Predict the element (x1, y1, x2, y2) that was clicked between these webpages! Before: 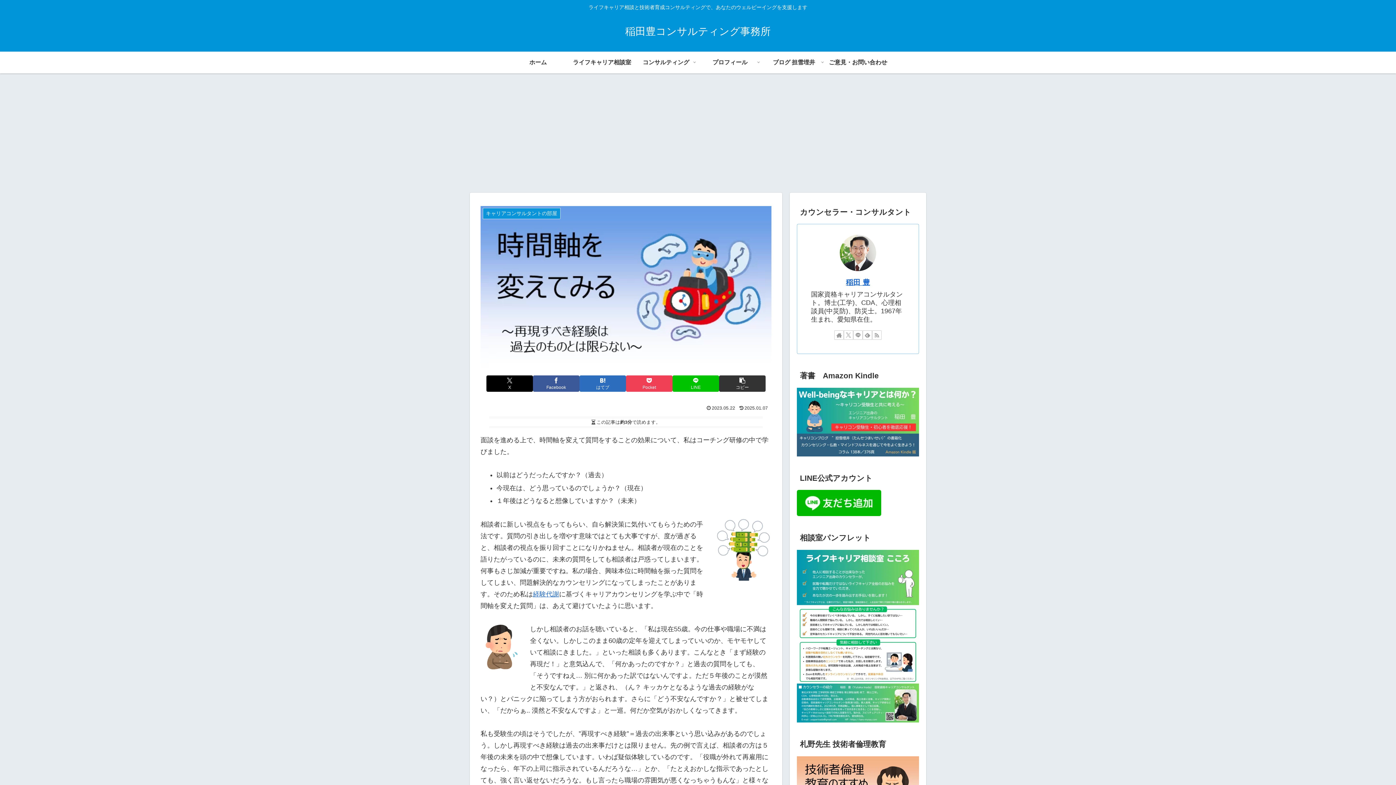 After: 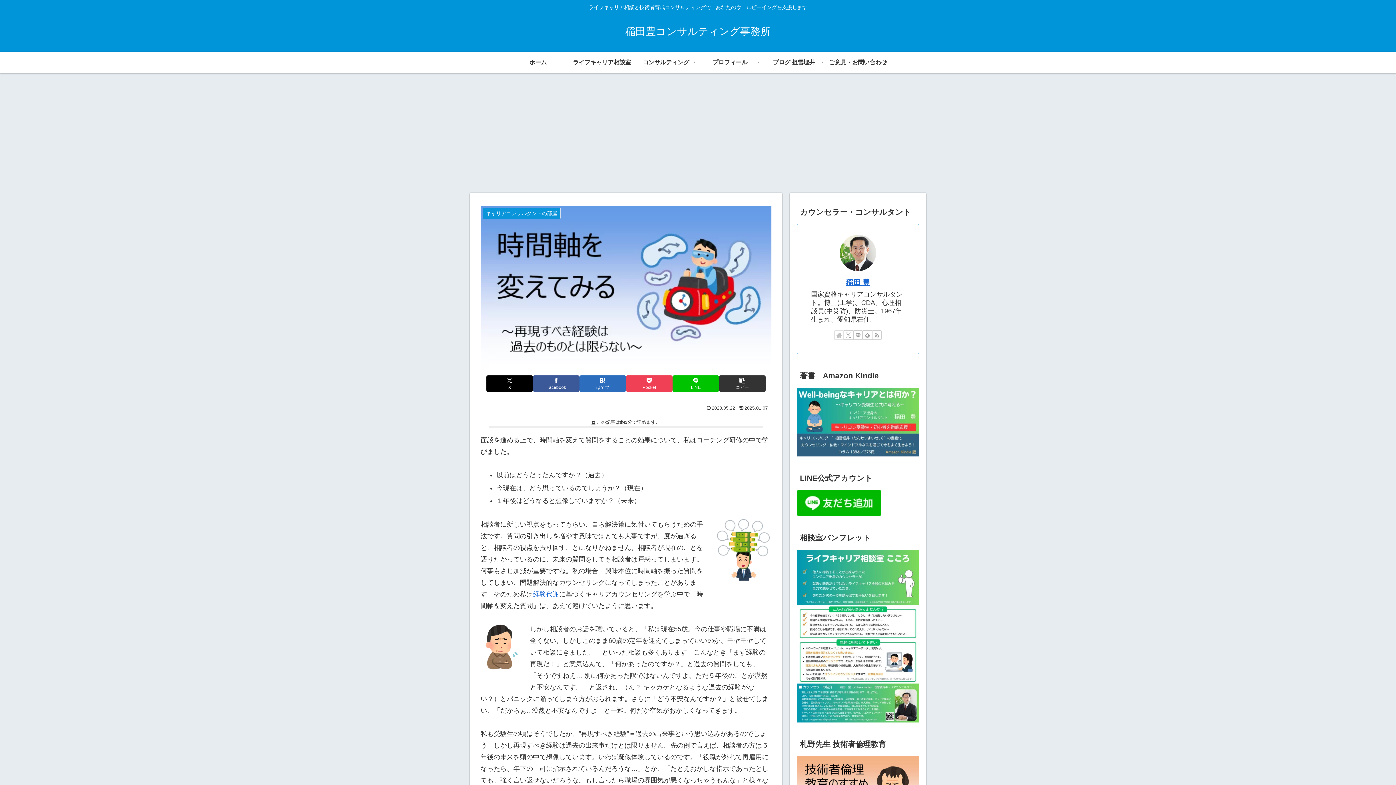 Action: bbox: (834, 220, 844, 229) label: 著作サイトをチェック